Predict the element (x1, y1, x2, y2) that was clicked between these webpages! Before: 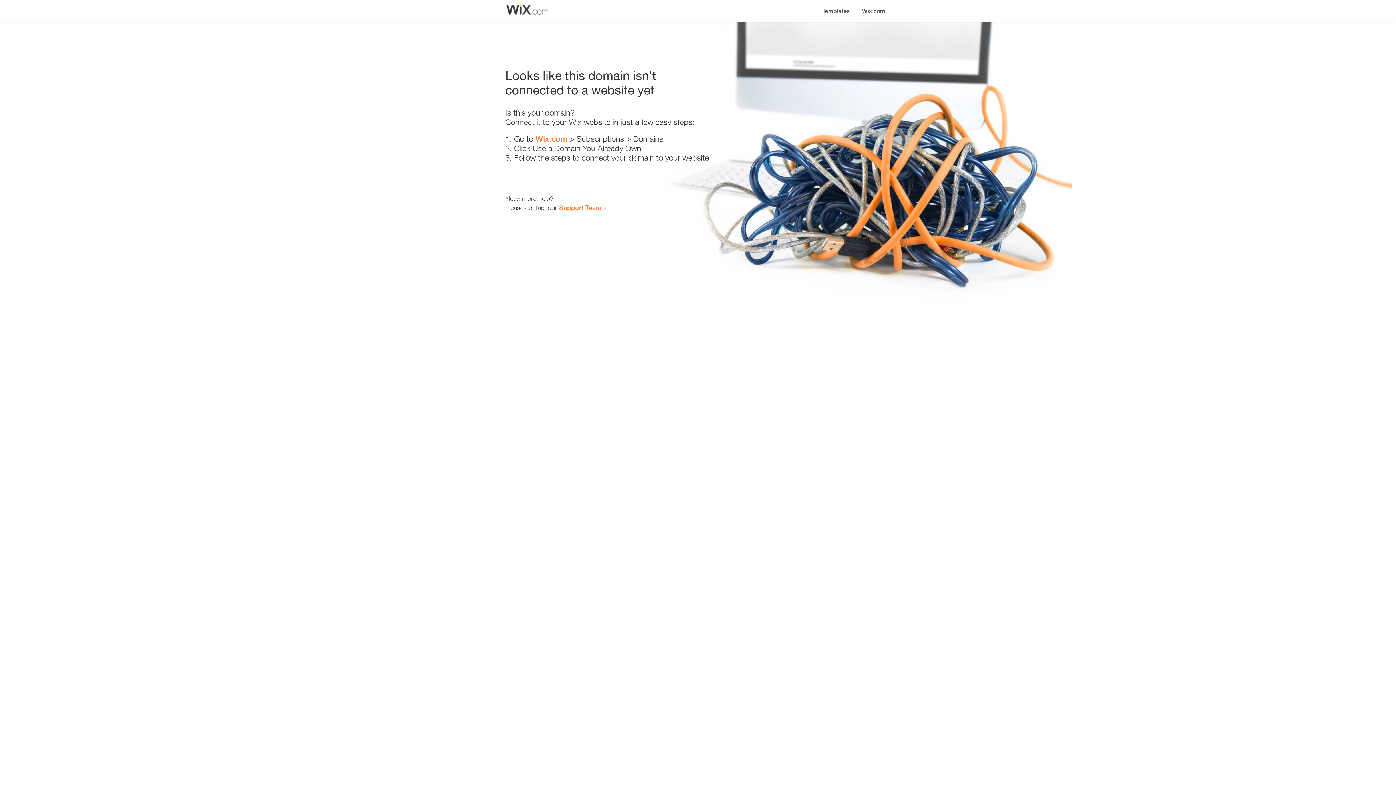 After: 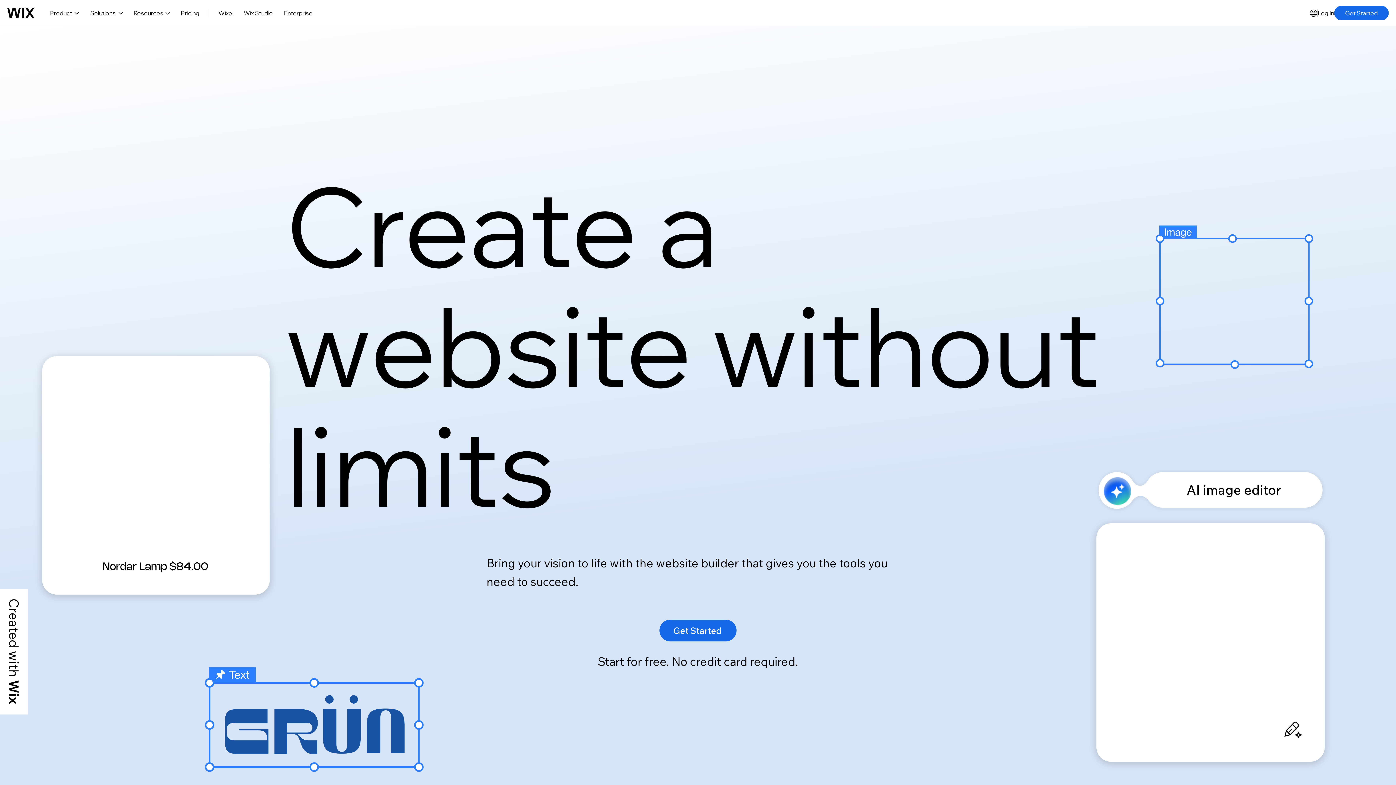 Action: label: Wix.com bbox: (856, 0, 890, 14)